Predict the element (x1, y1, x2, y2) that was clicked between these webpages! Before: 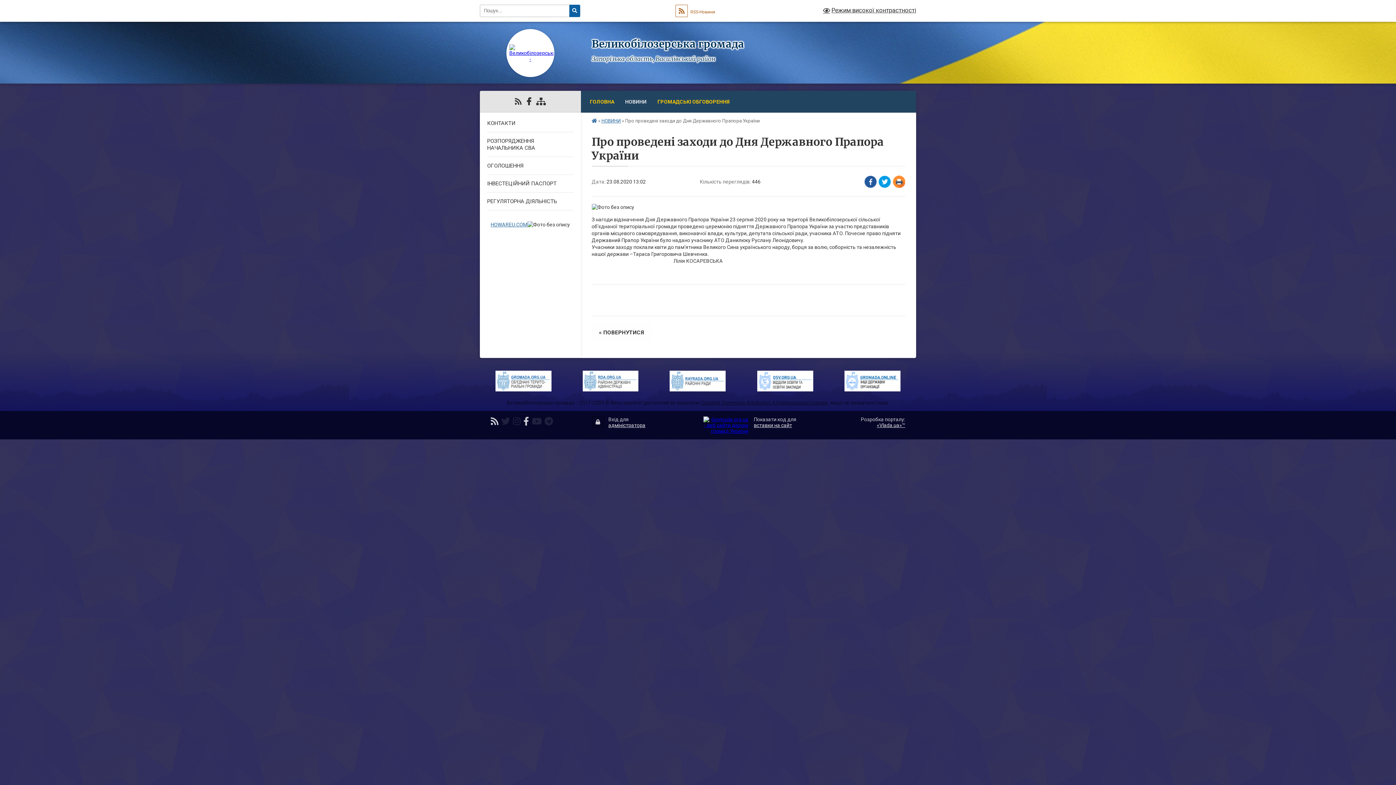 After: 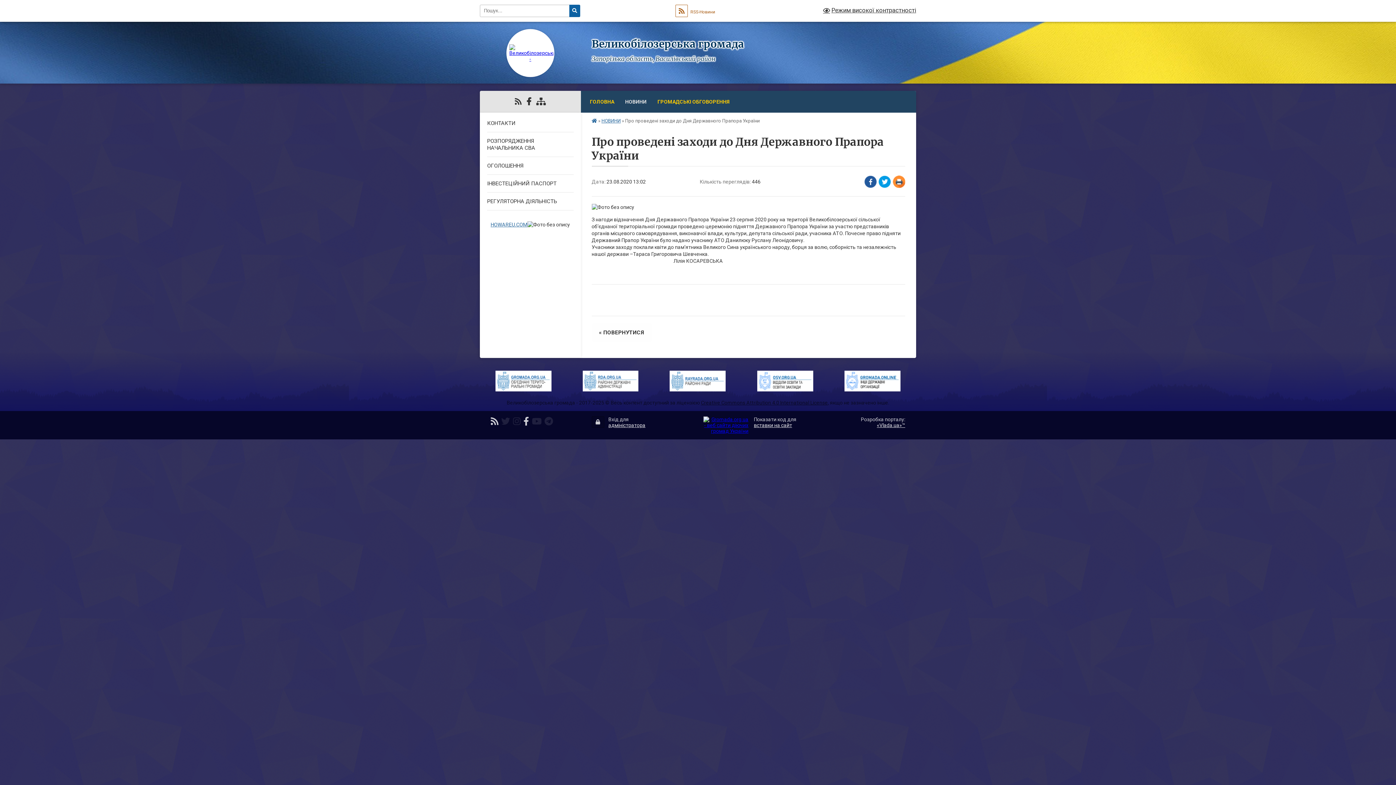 Action: bbox: (703, 428, 748, 434)